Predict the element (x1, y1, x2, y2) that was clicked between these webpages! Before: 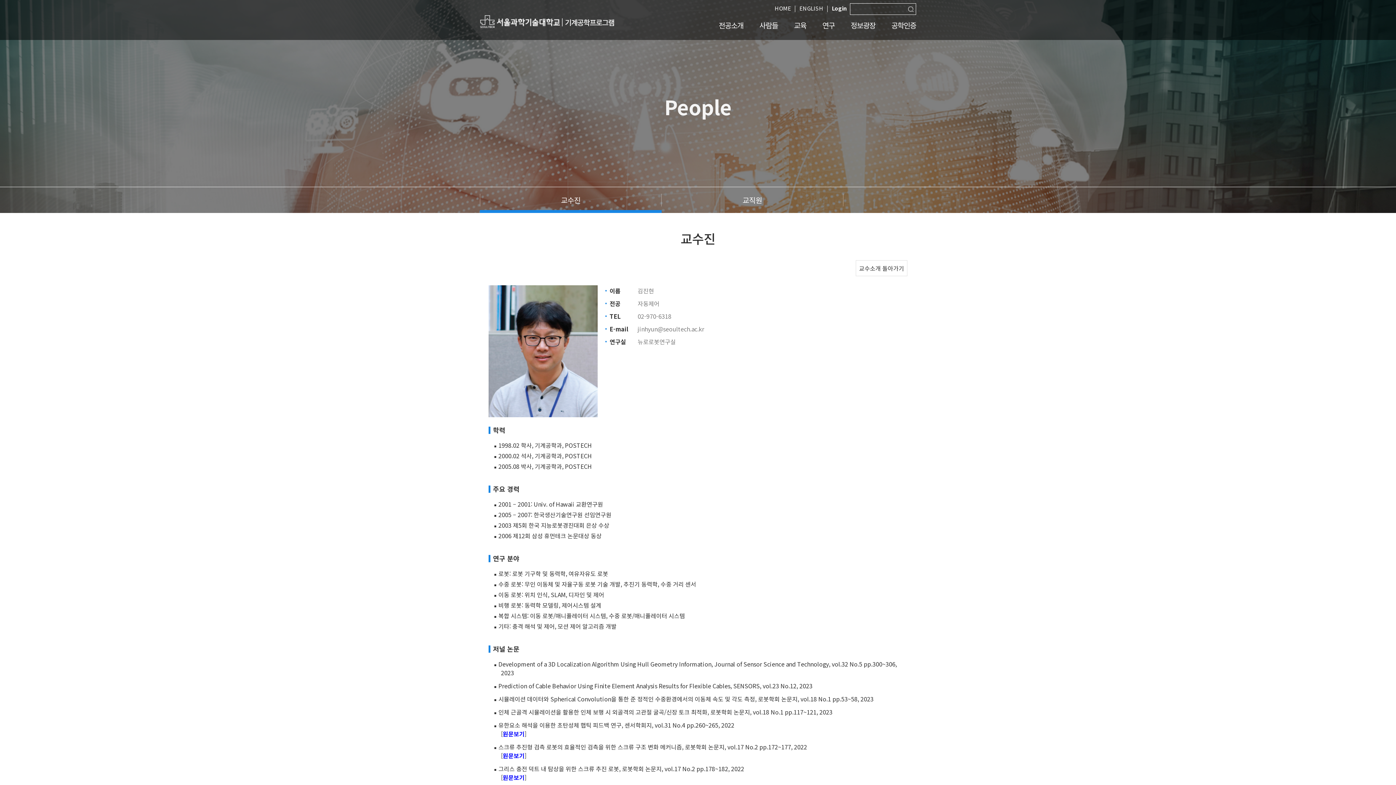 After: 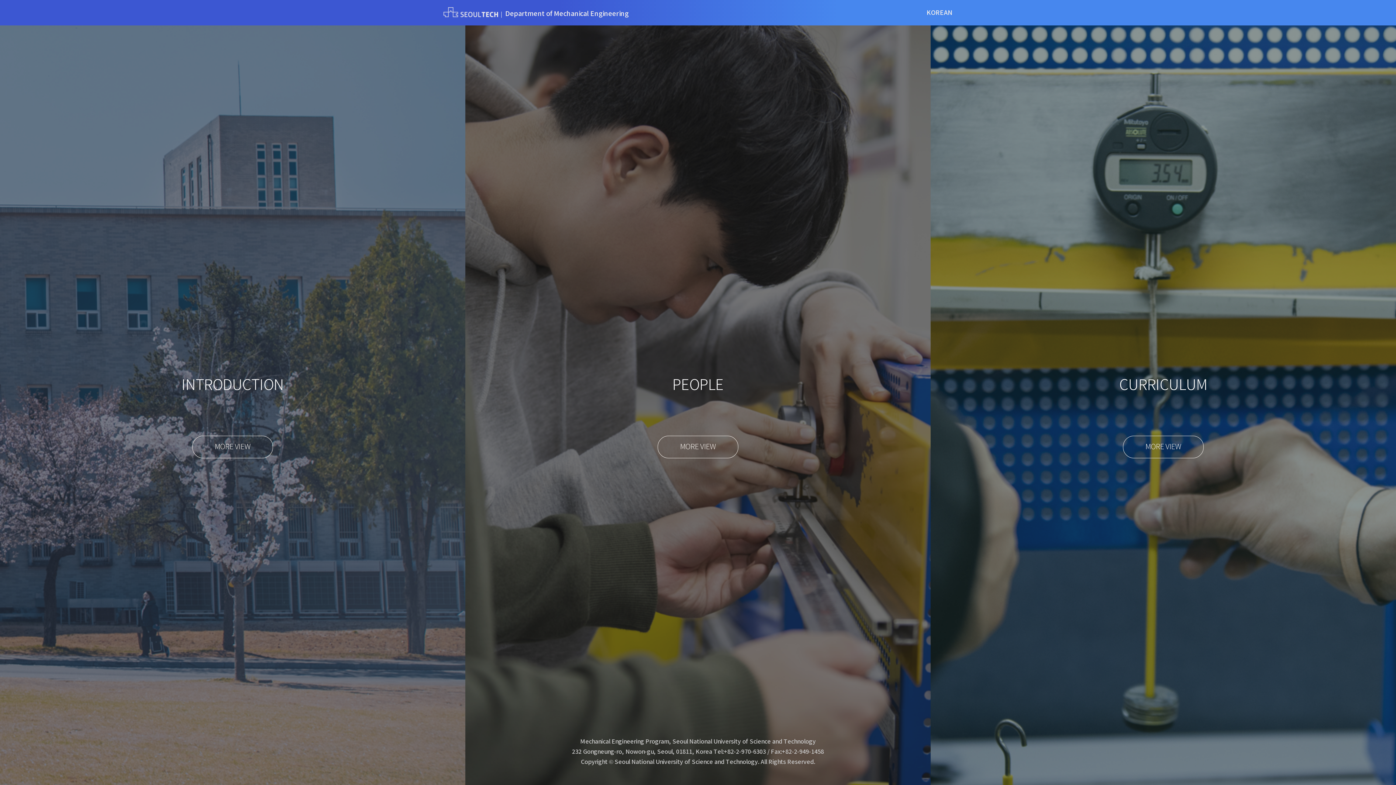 Action: bbox: (799, 4, 823, 12) label: ENGLISH